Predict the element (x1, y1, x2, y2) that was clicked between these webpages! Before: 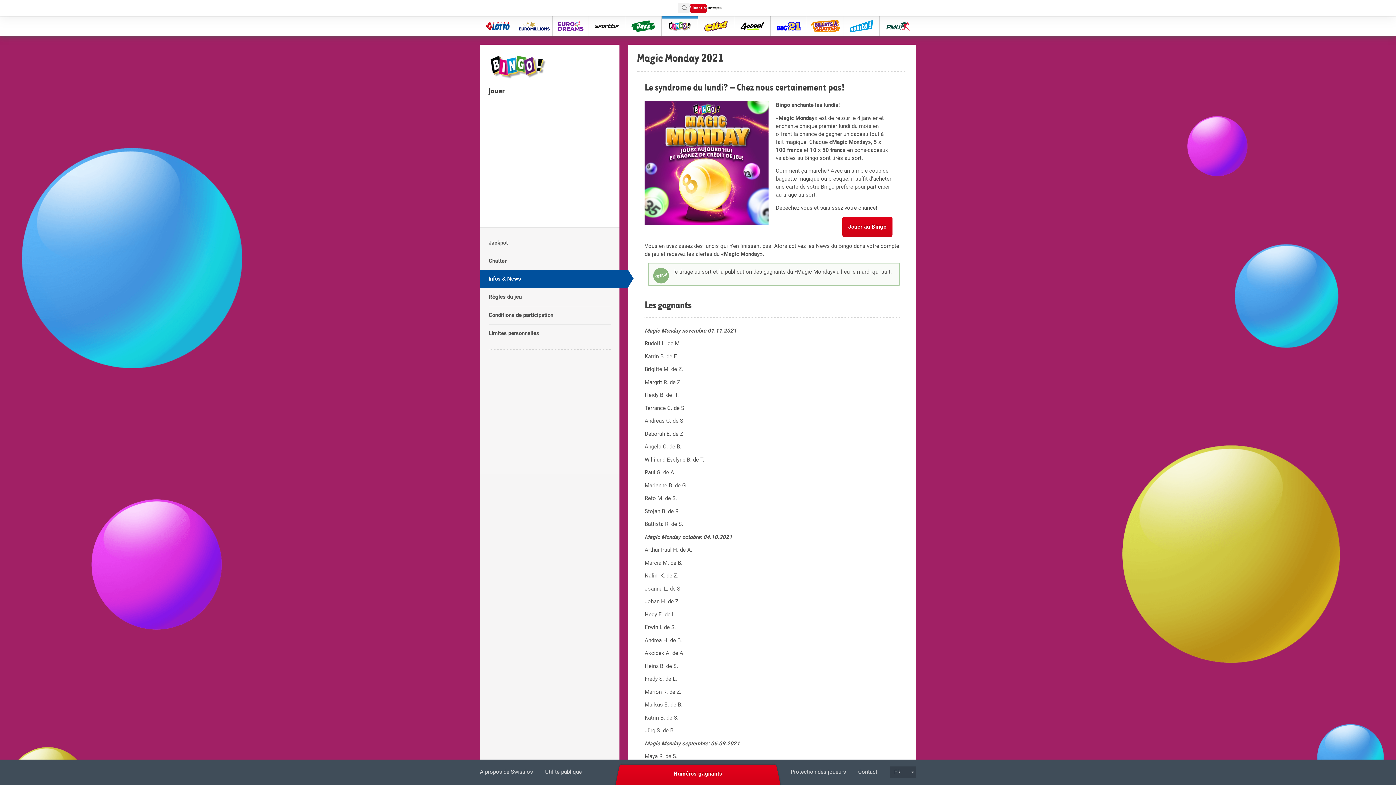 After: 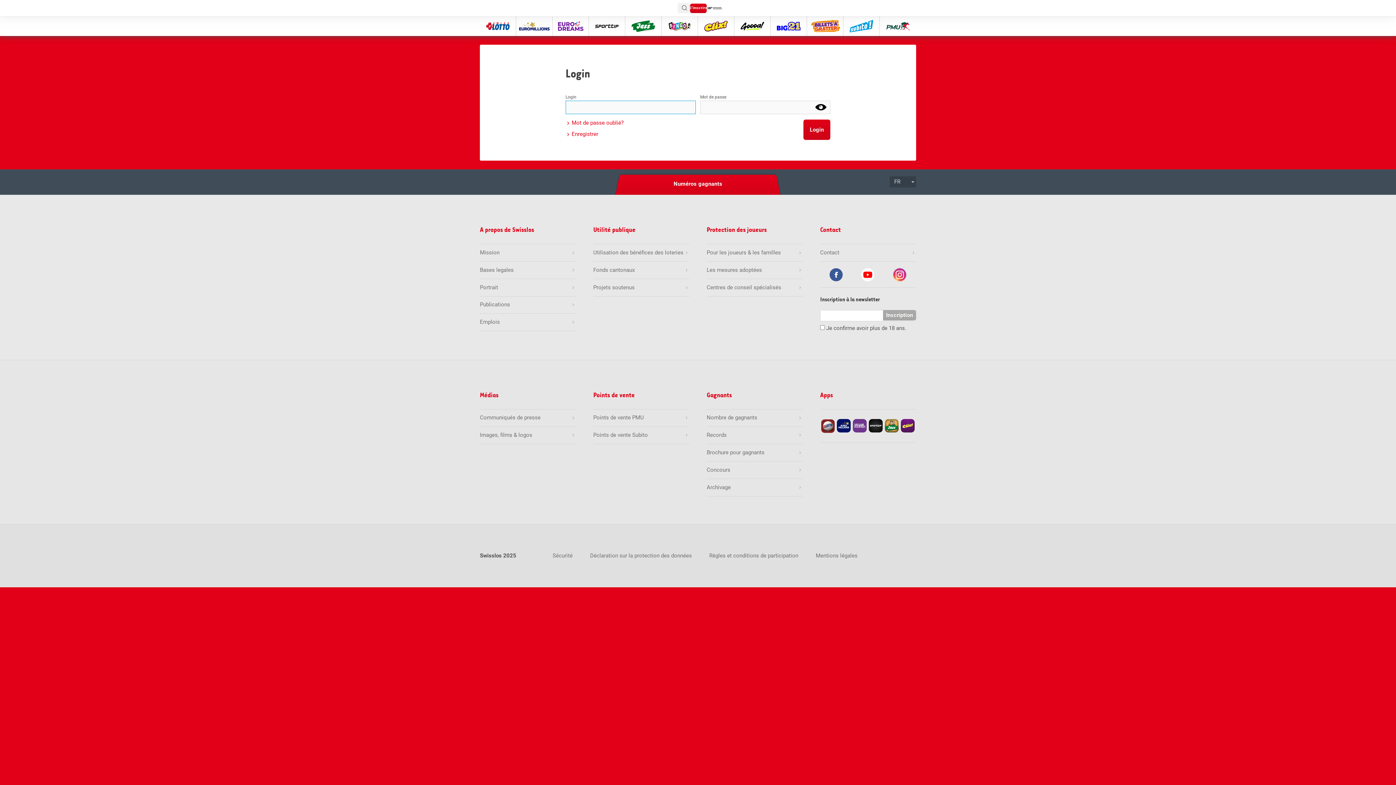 Action: label: Limites personnelles bbox: (488, 324, 610, 342)